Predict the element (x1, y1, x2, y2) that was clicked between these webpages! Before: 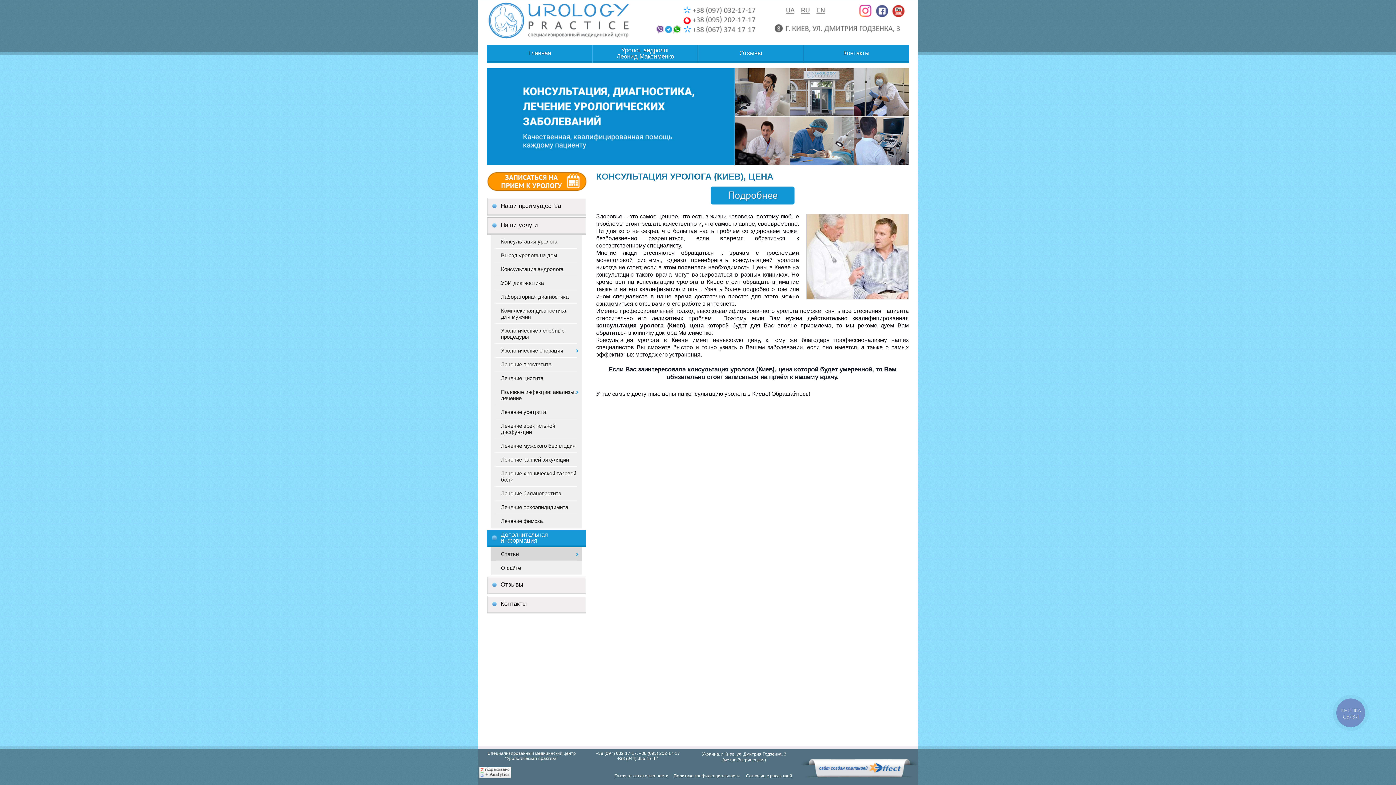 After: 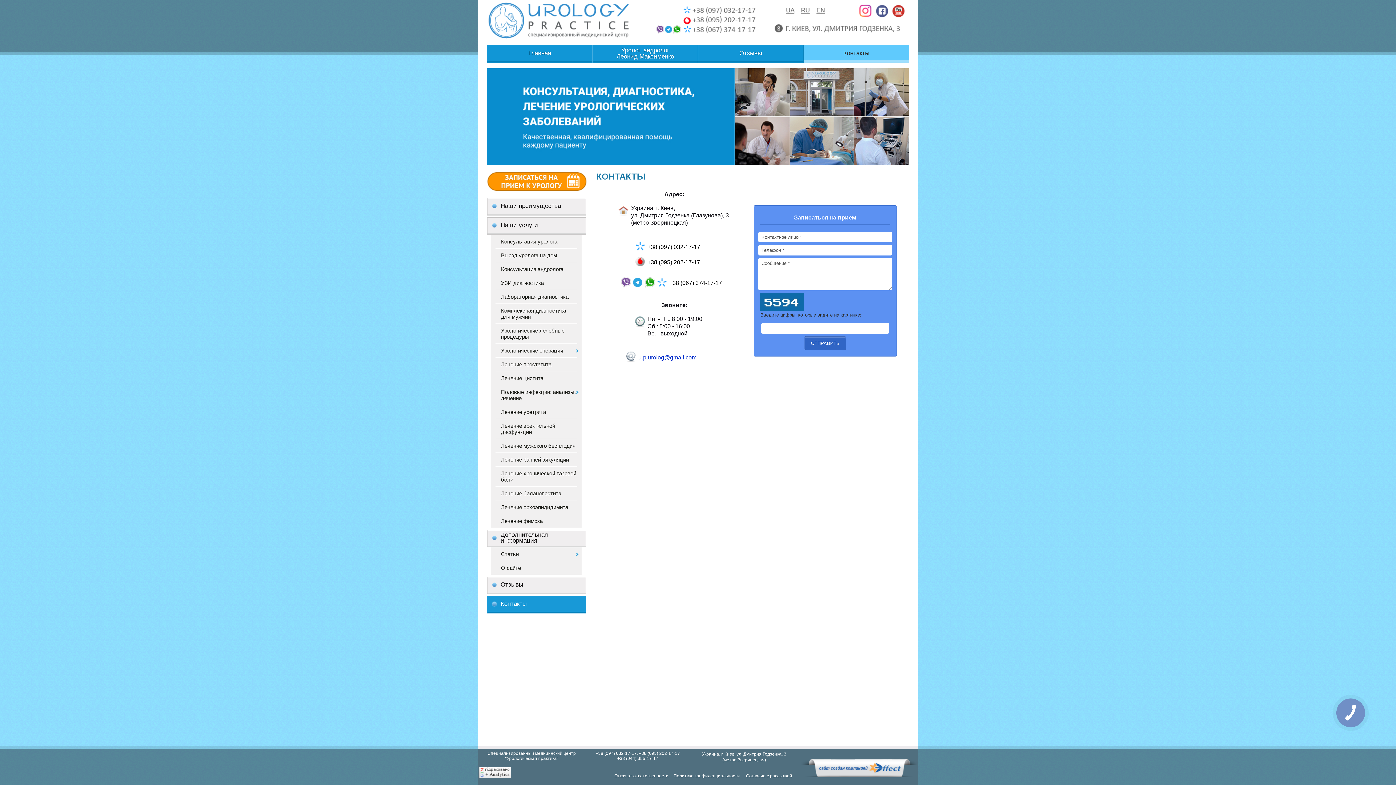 Action: bbox: (487, 596, 586, 613) label: Контакты